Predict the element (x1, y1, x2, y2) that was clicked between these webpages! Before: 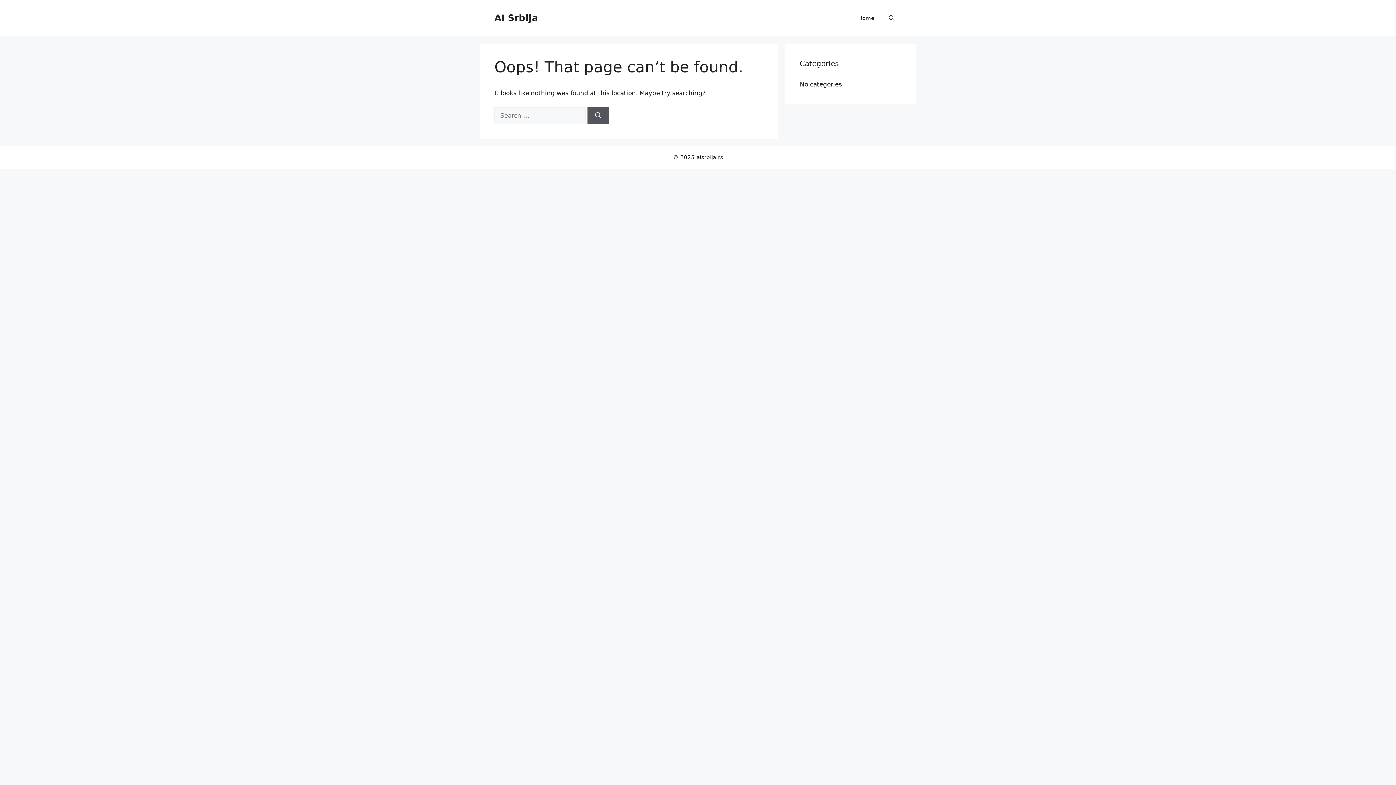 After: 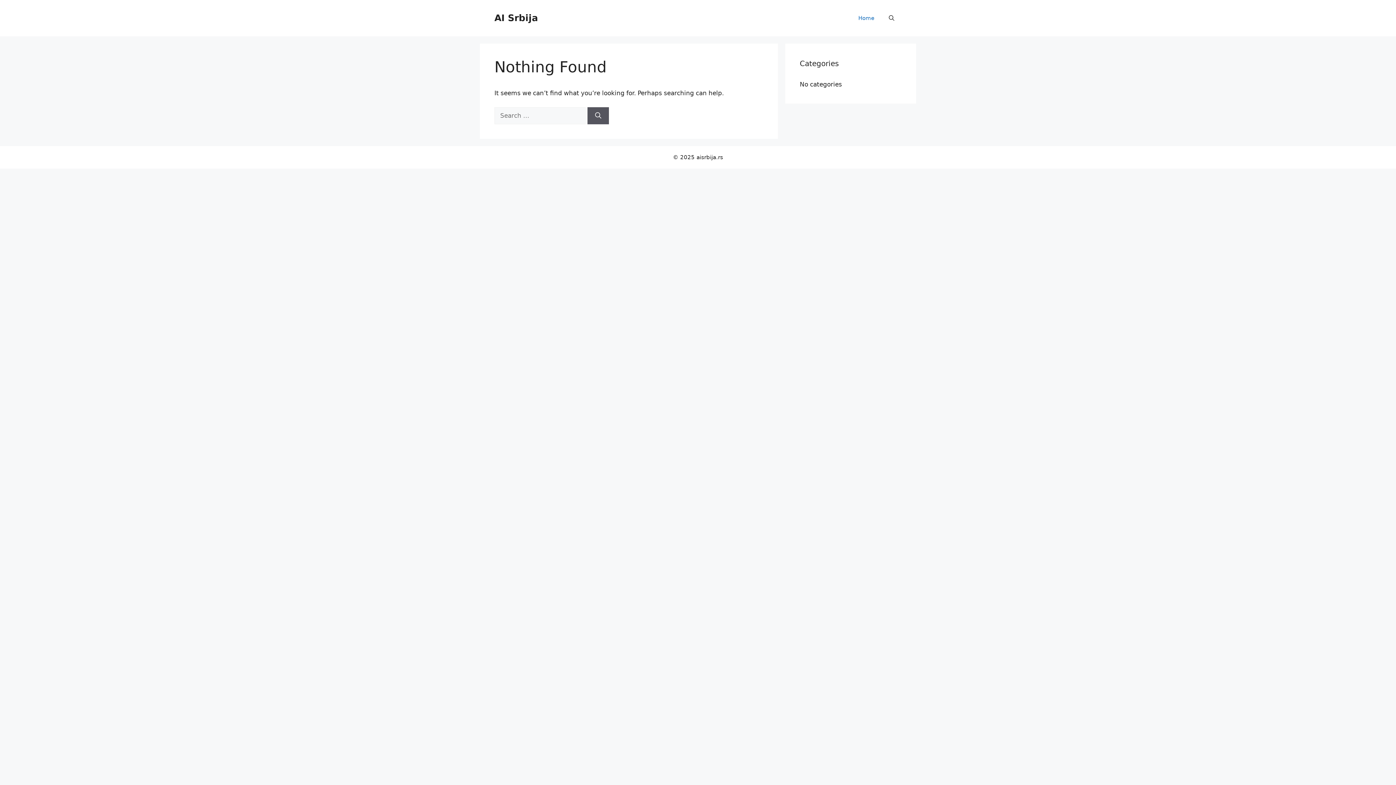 Action: label: AI Srbija bbox: (494, 12, 538, 23)